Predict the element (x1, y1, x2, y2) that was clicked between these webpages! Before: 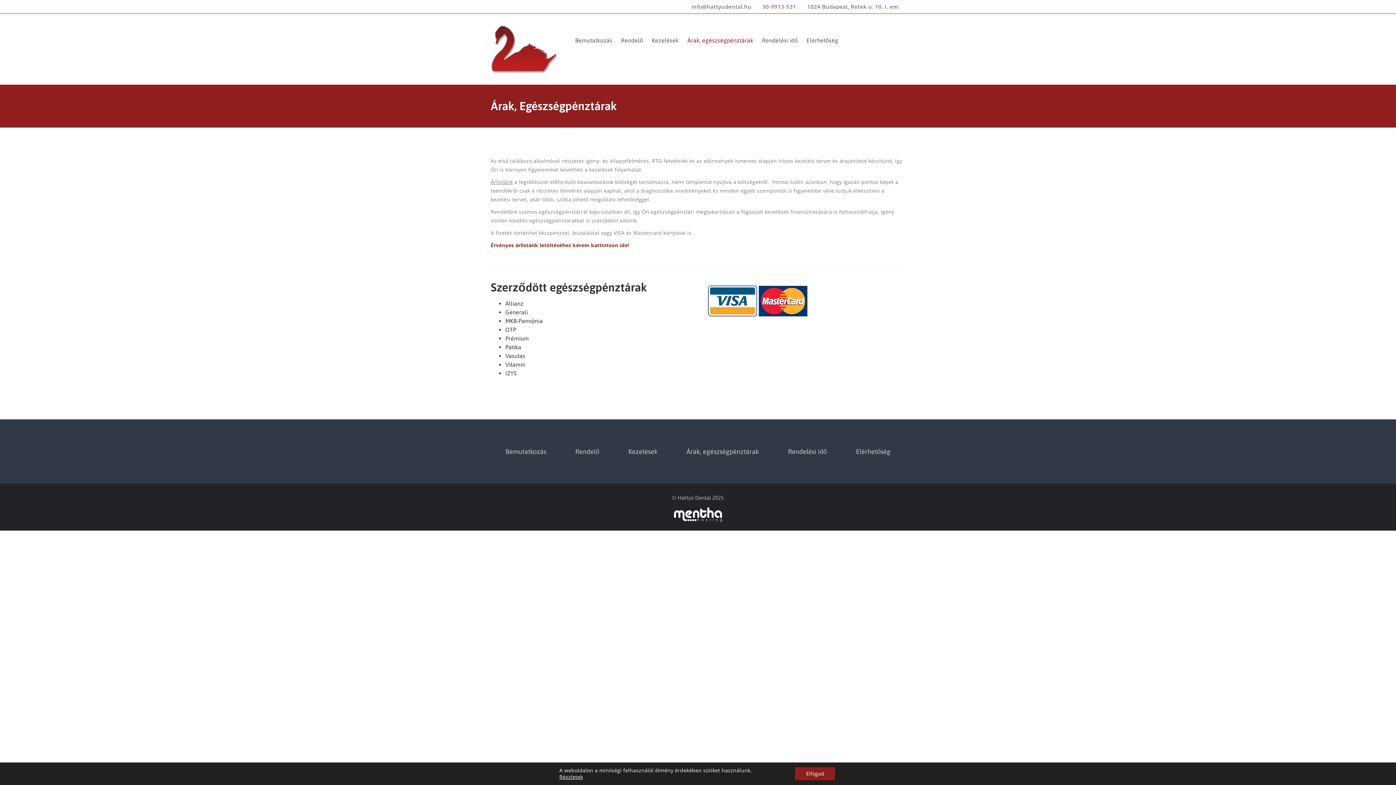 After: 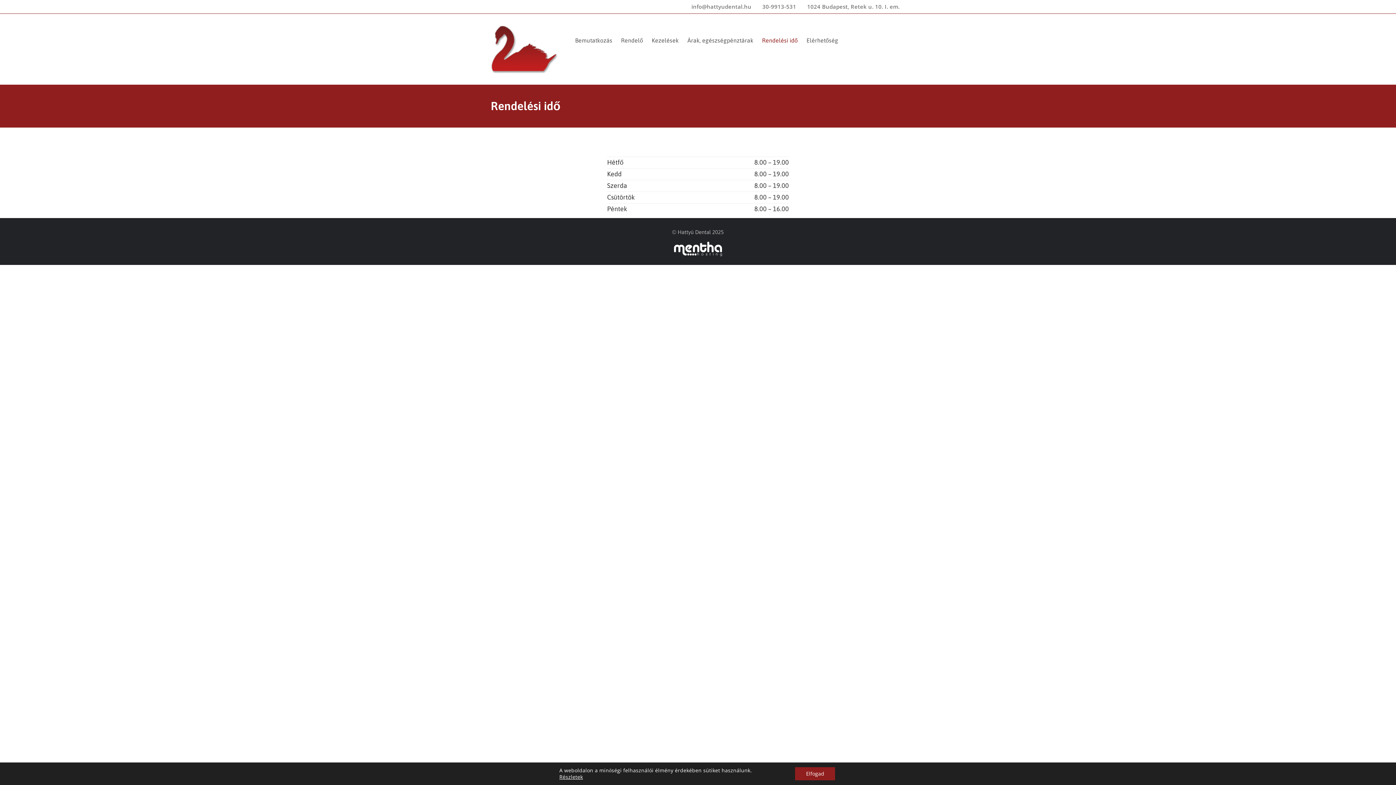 Action: bbox: (757, 13, 802, 59) label: Rendelési idő